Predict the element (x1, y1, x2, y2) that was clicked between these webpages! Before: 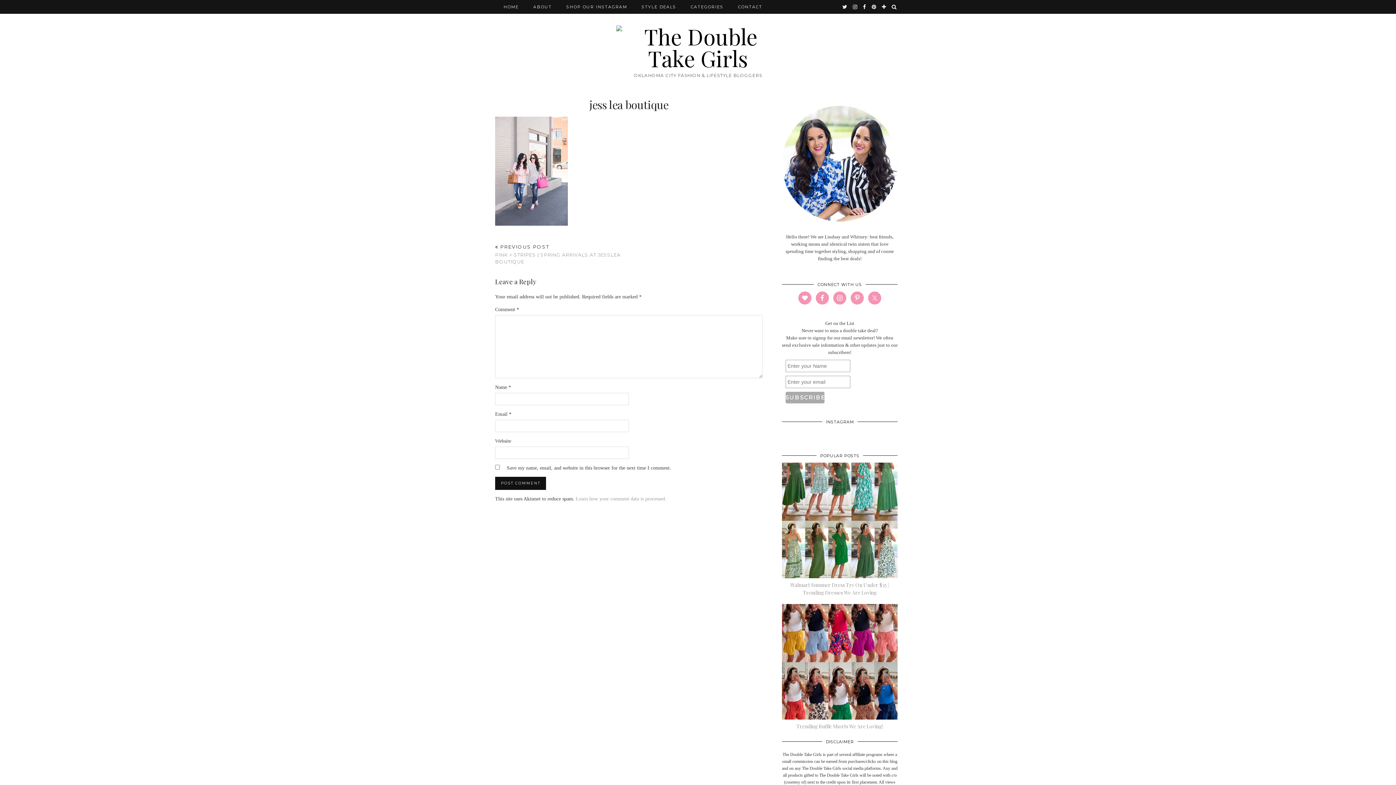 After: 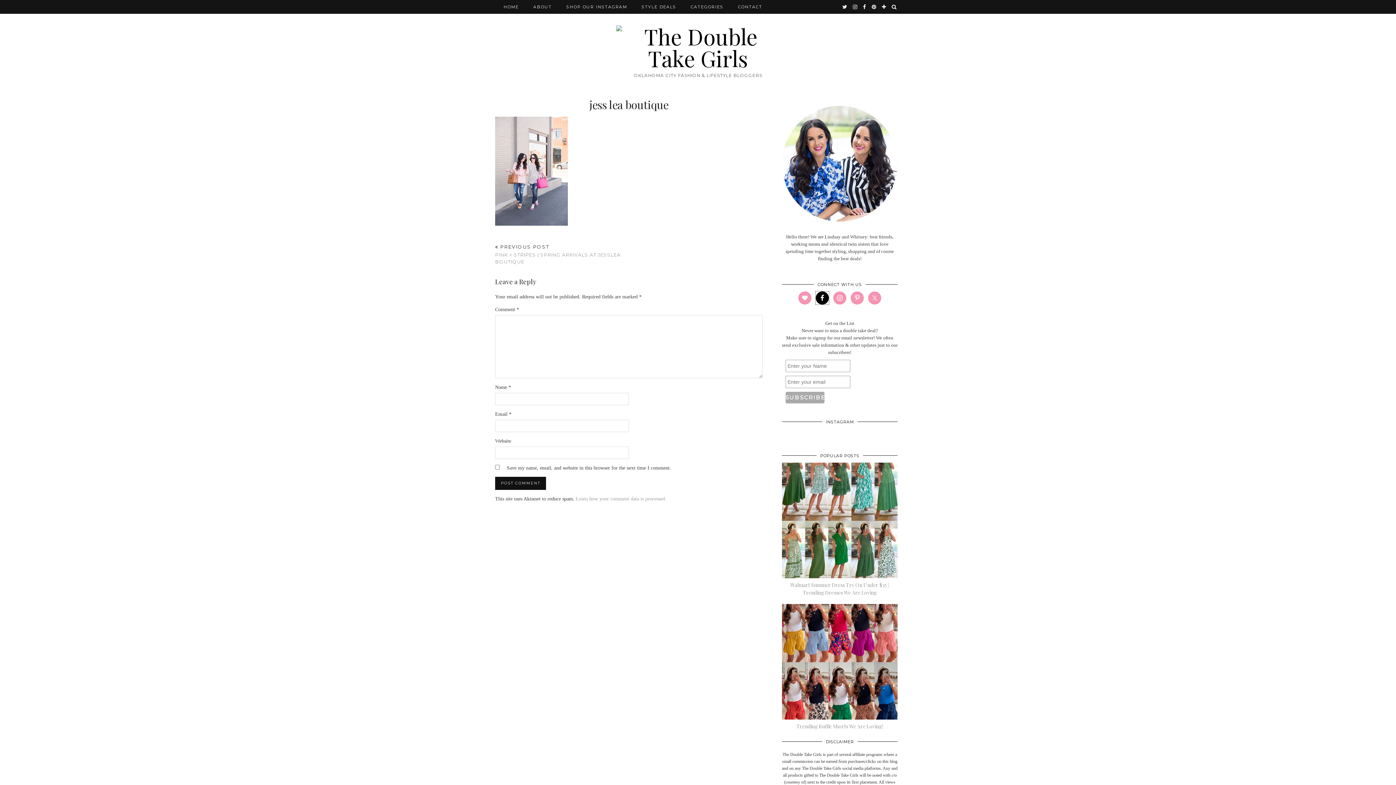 Action: bbox: (816, 291, 829, 304)